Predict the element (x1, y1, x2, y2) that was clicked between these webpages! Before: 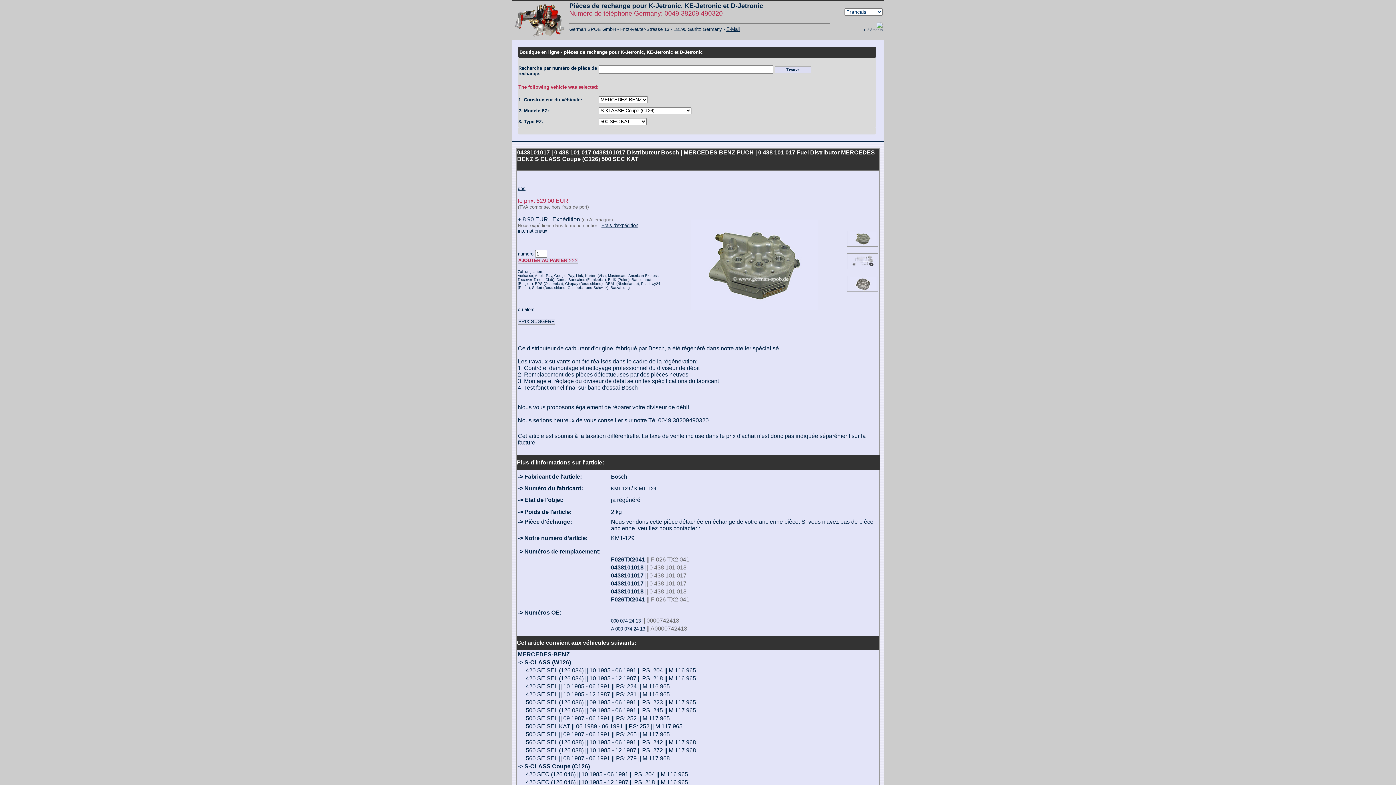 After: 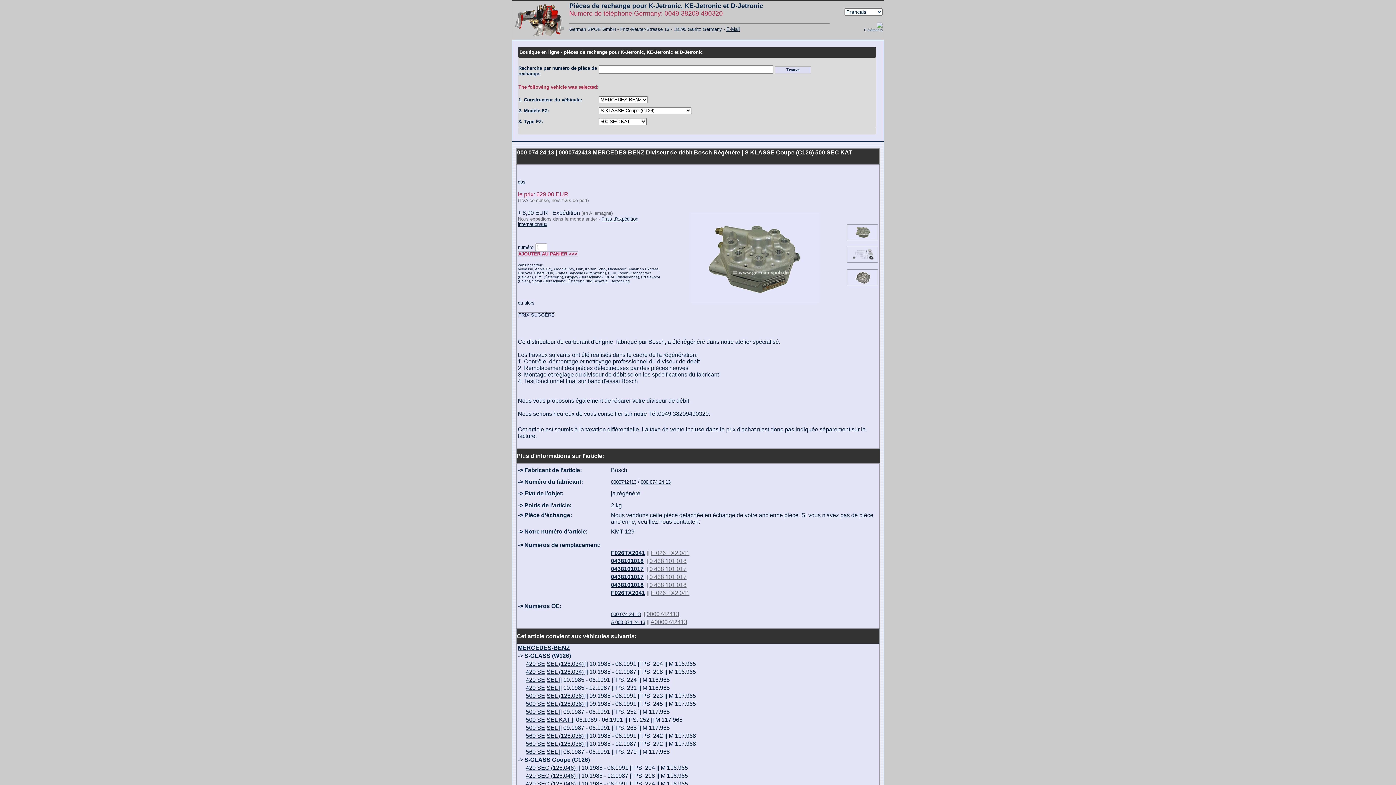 Action: bbox: (611, 618, 640, 624) label: 000 074 24 13